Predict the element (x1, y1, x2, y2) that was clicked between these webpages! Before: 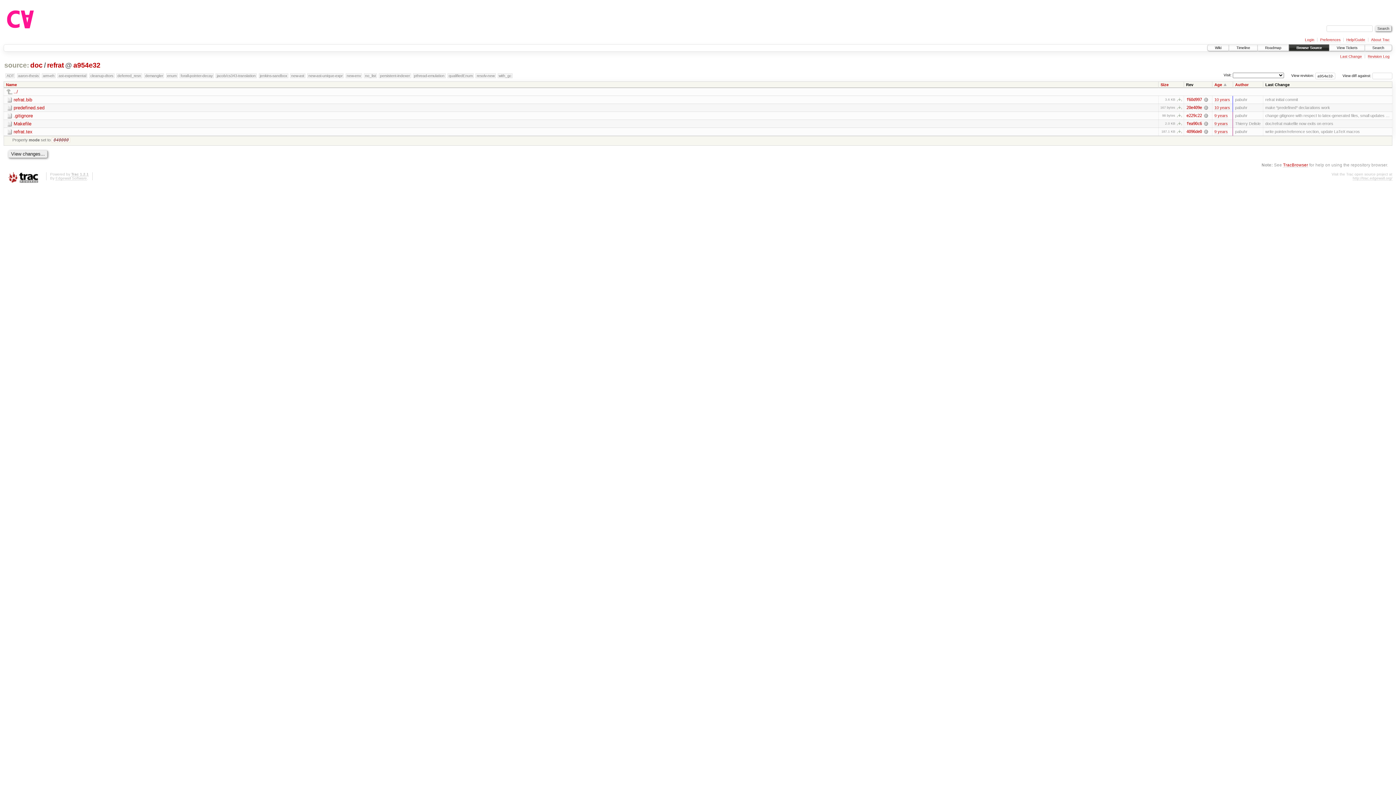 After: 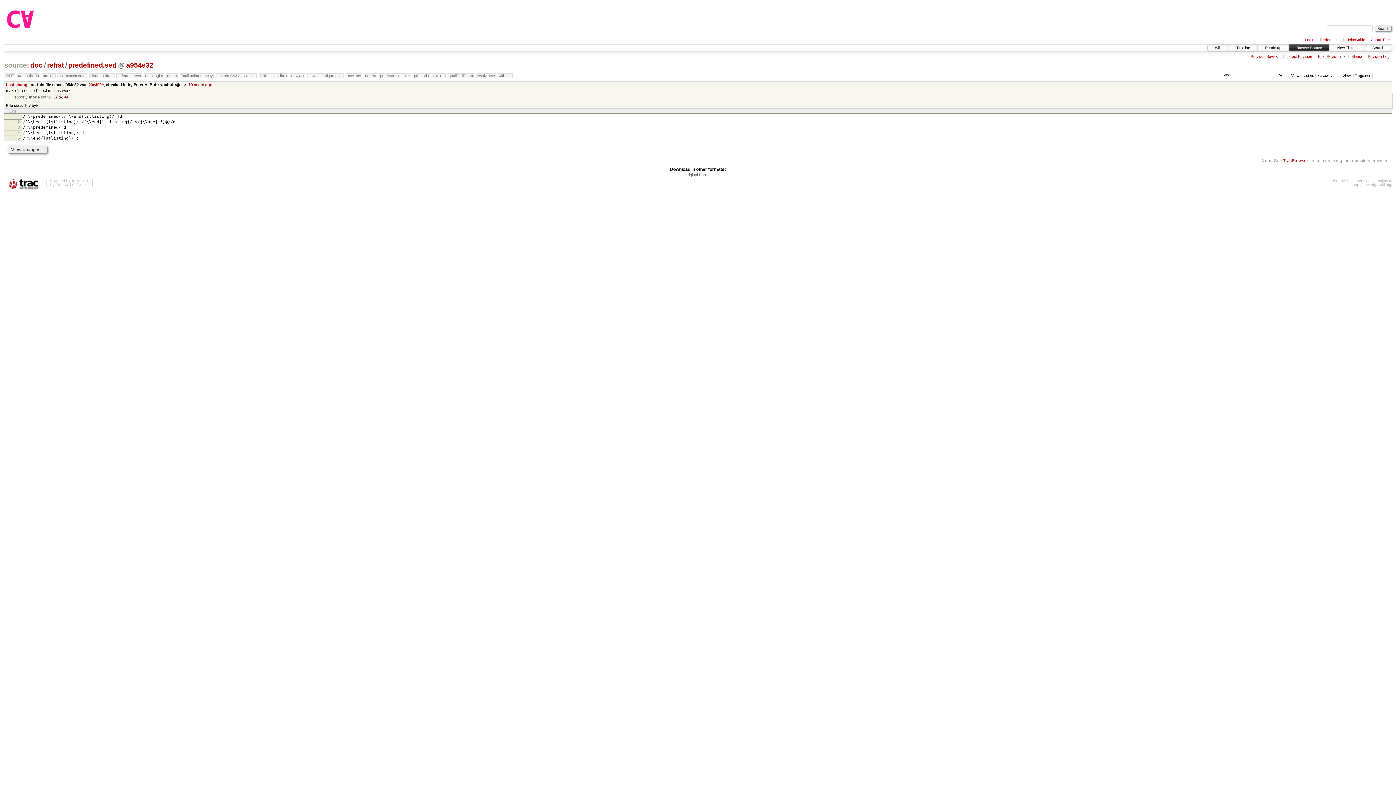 Action: bbox: (6, 105, 44, 110) label: predefined.sed